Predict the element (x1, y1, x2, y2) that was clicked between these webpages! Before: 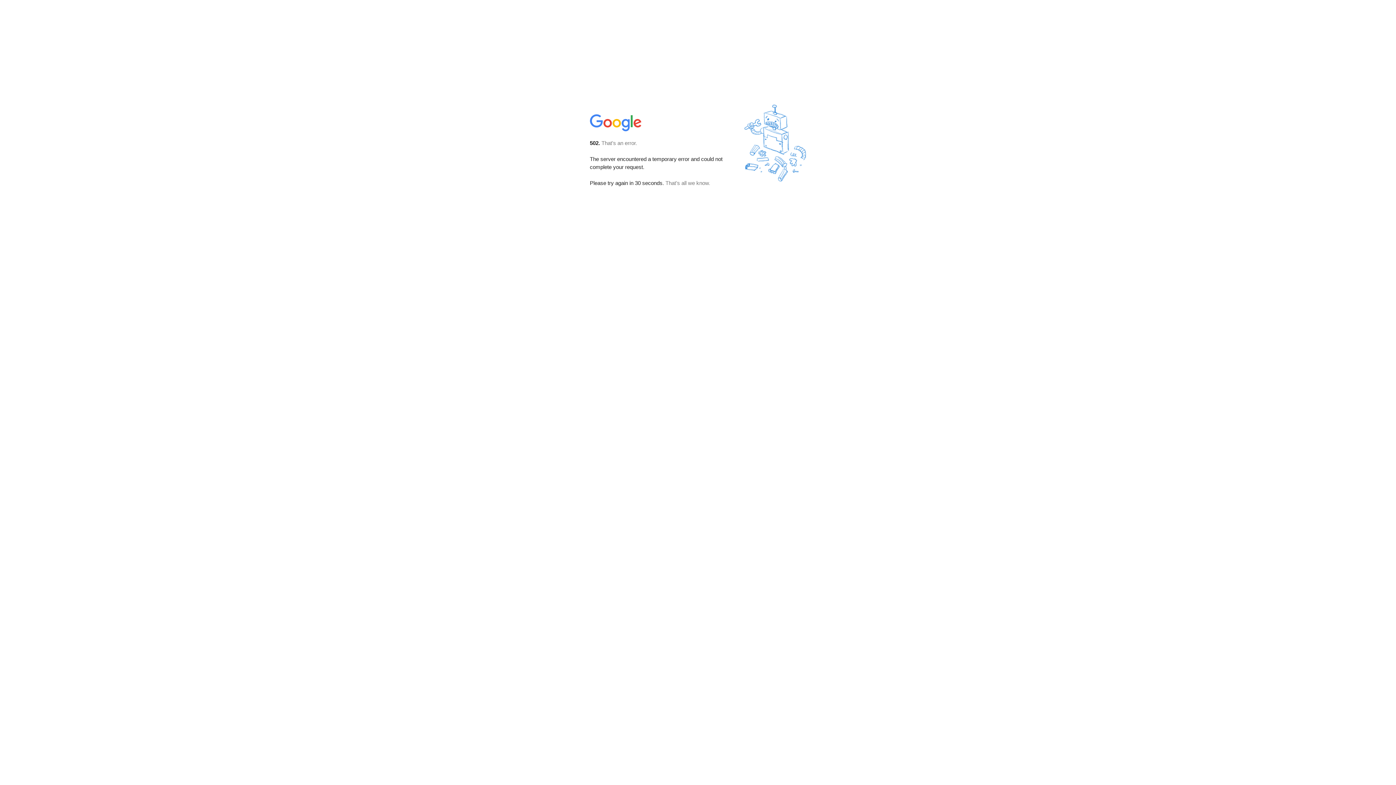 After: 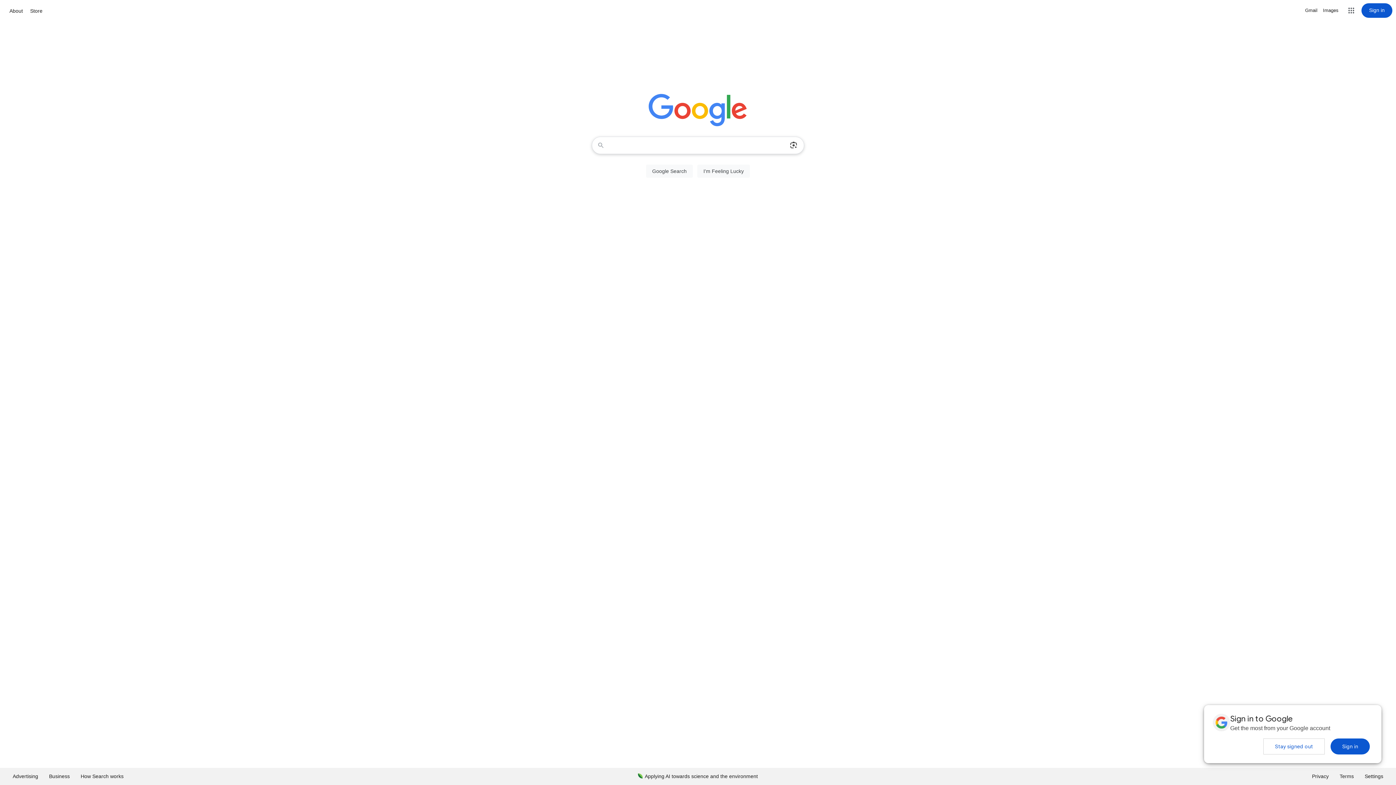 Action: bbox: (590, 127, 642, 134)